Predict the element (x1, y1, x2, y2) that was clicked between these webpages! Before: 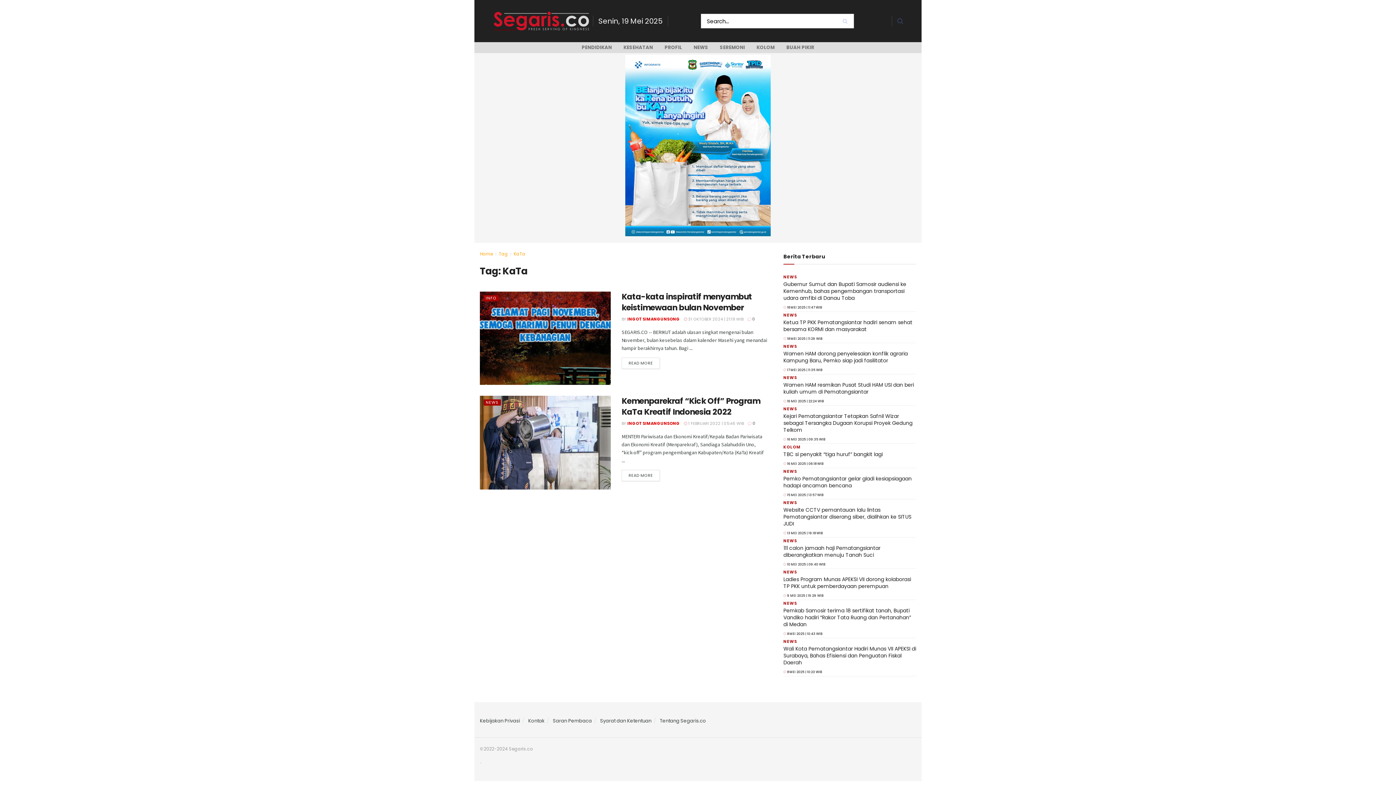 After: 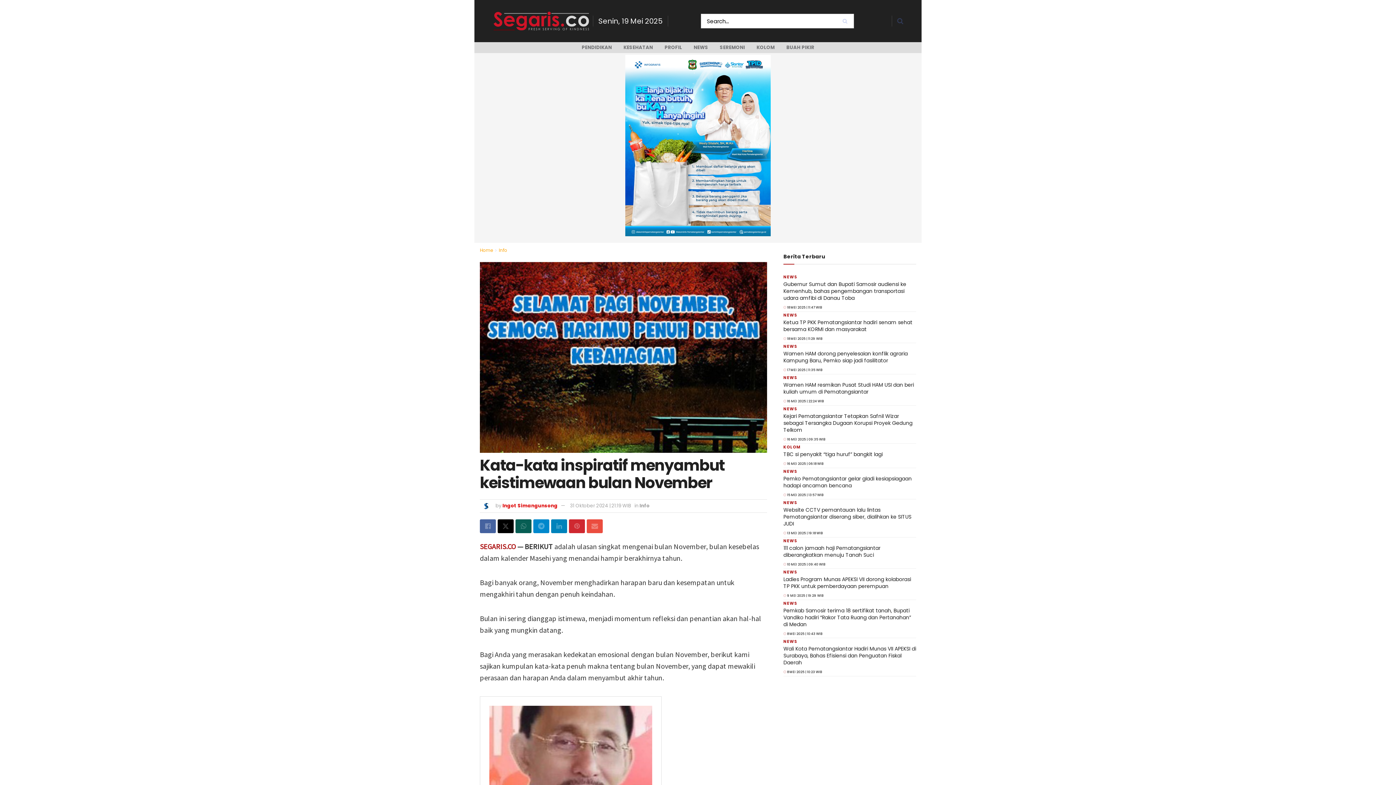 Action: label: Kata-kata inspiratif menyambut keistimewaan bulan November bbox: (621, 291, 752, 313)